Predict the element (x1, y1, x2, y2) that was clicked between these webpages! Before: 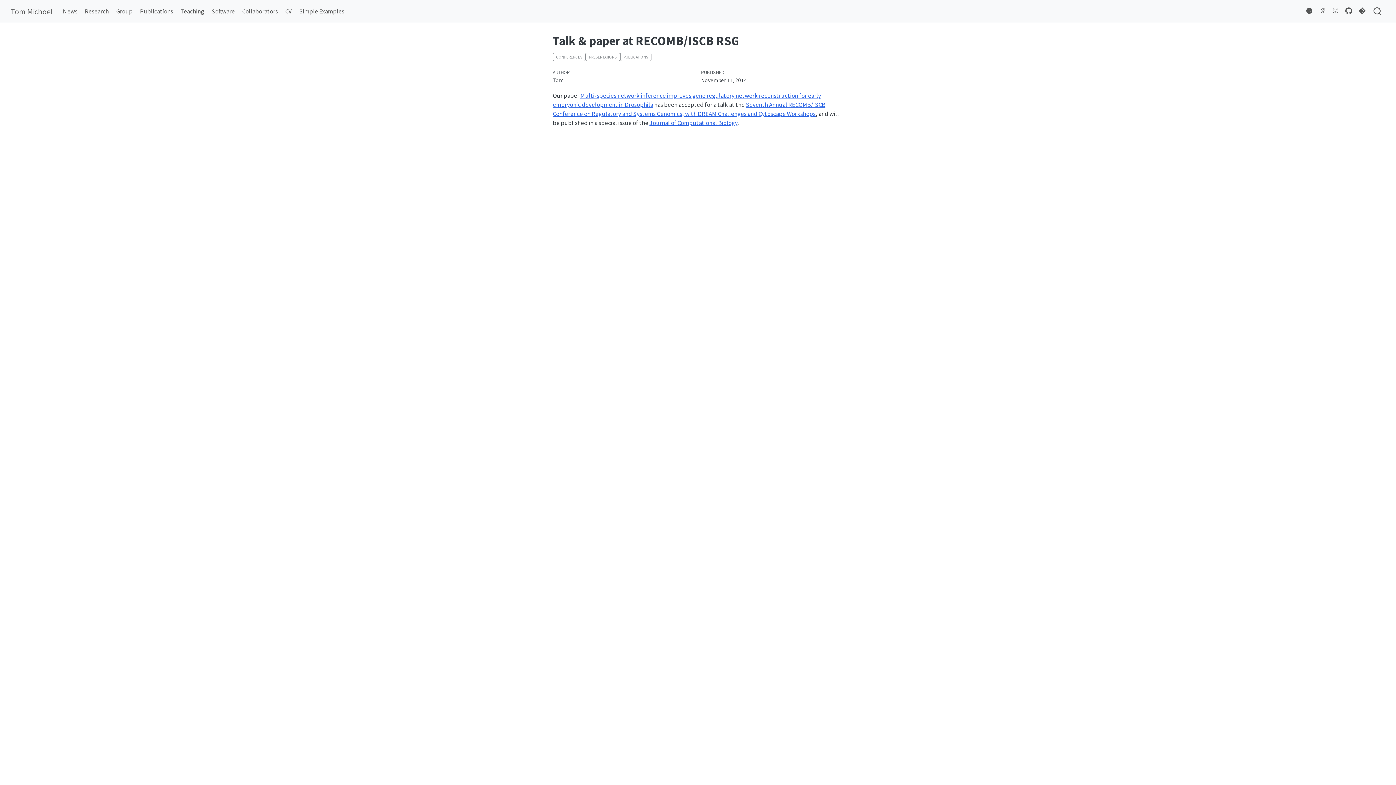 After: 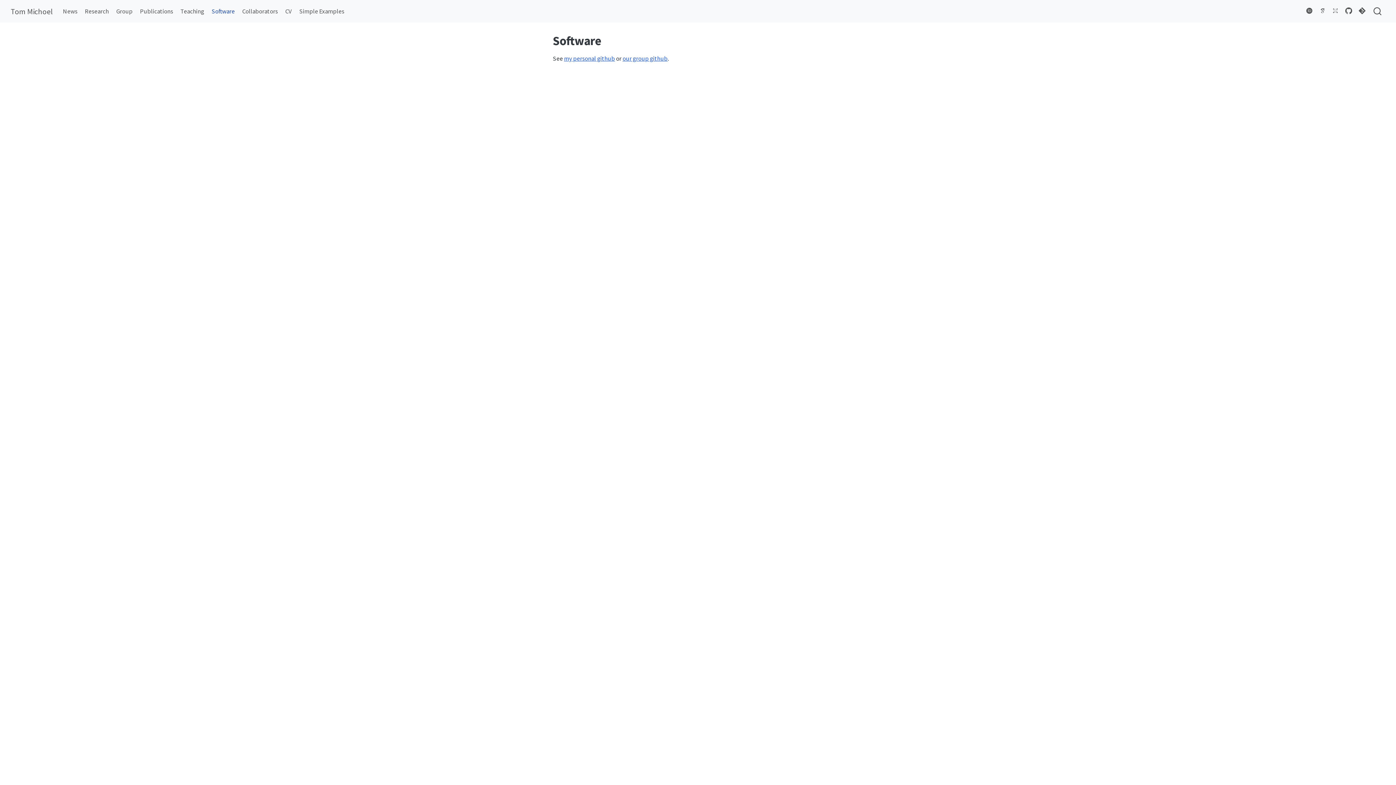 Action: label: Software bbox: (207, 3, 238, 19)